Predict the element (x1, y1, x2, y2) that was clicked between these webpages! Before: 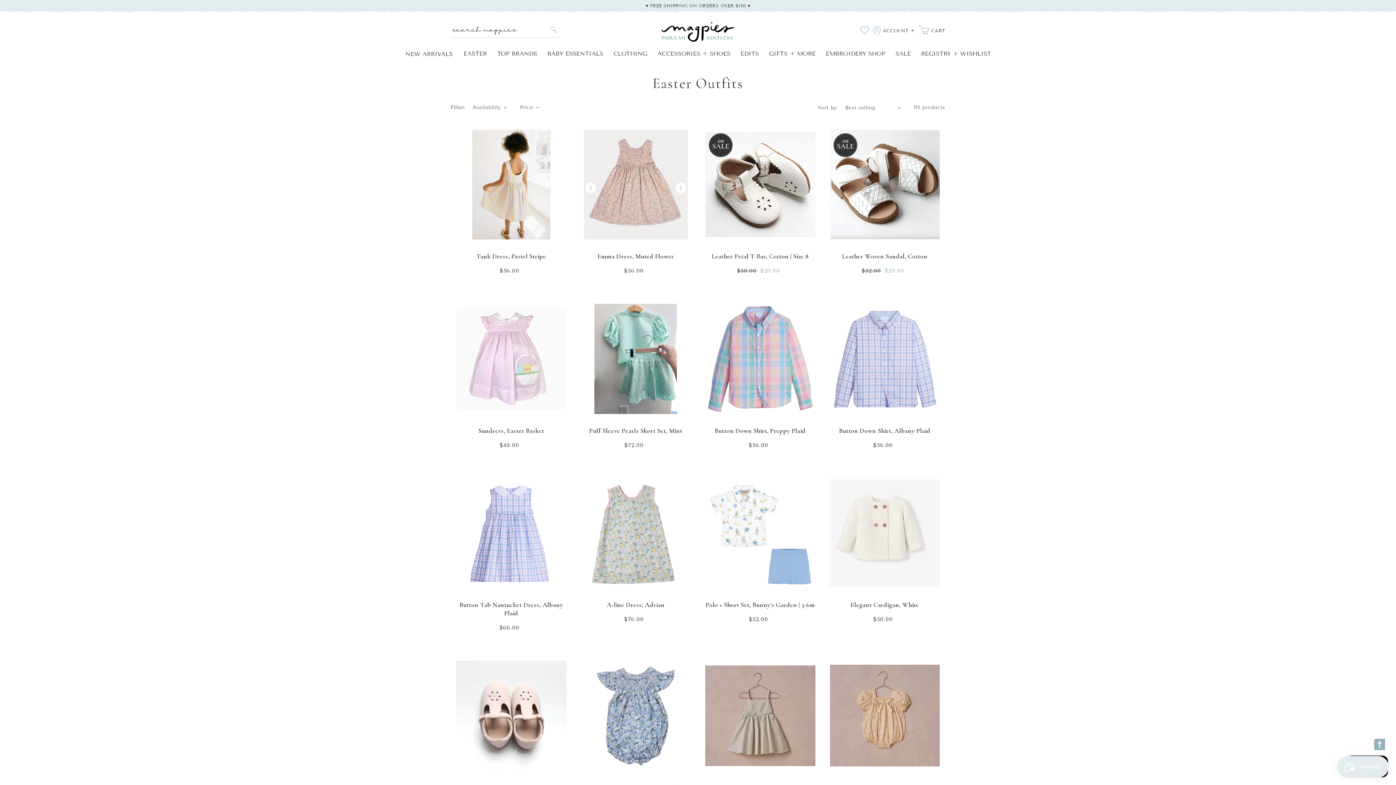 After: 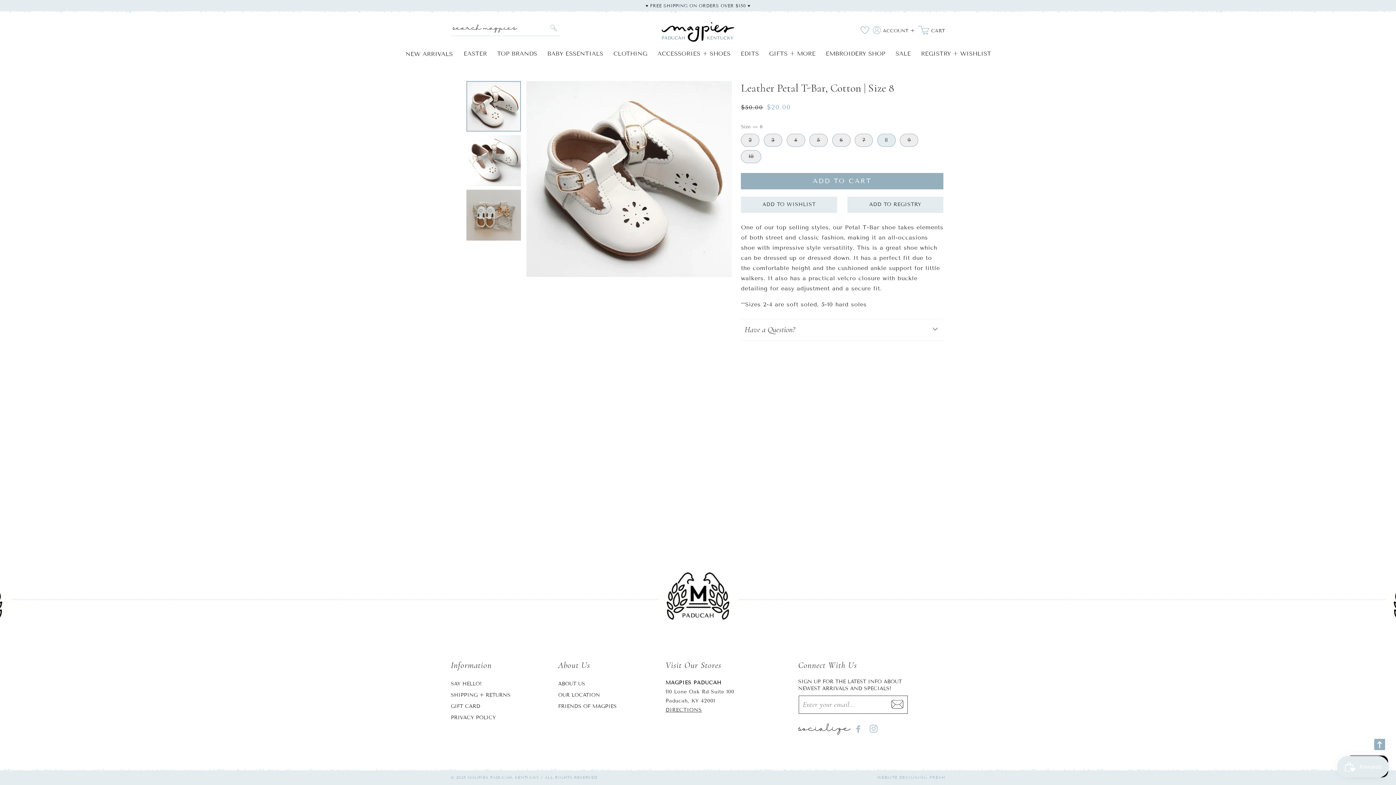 Action: bbox: (705, 252, 815, 260) label: Leather Petal T-Bar, Cotton | Size 8